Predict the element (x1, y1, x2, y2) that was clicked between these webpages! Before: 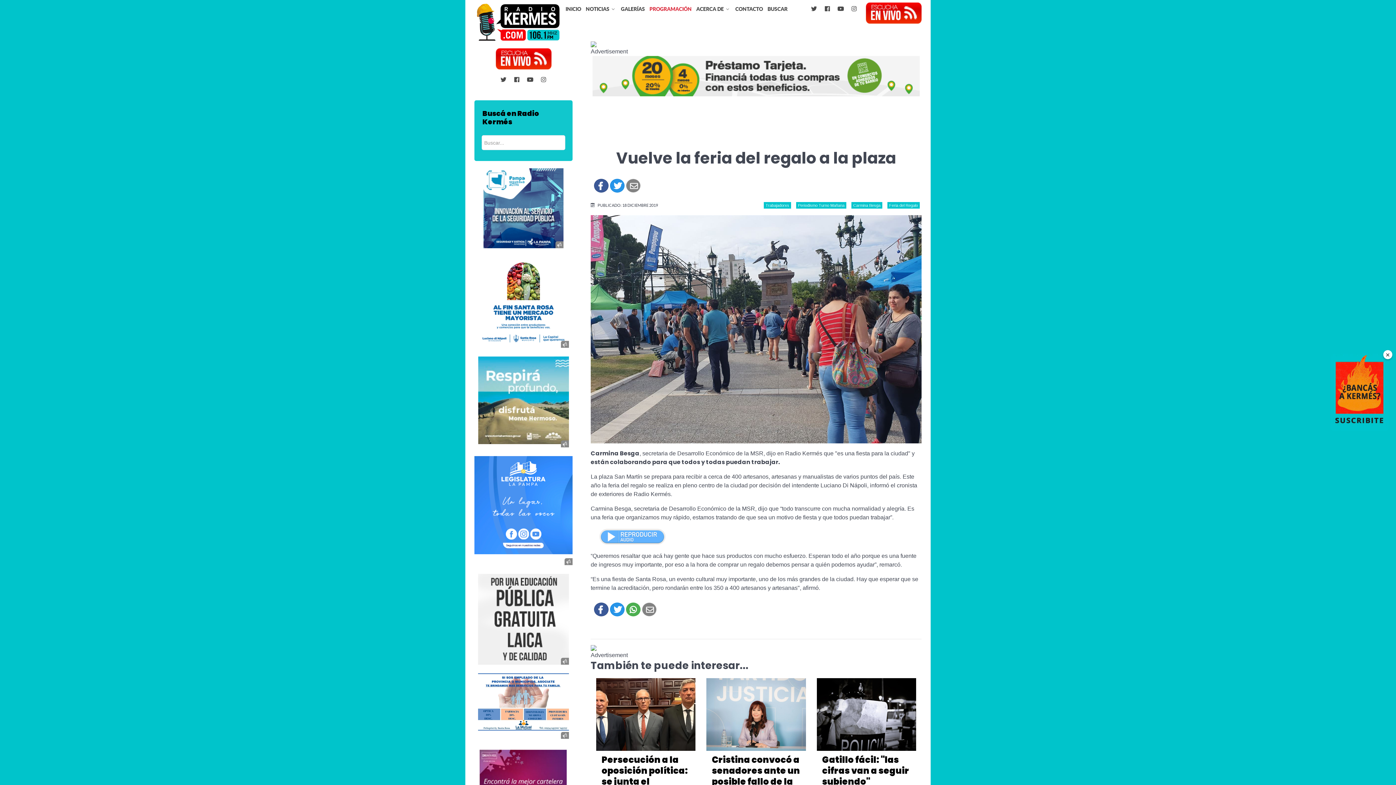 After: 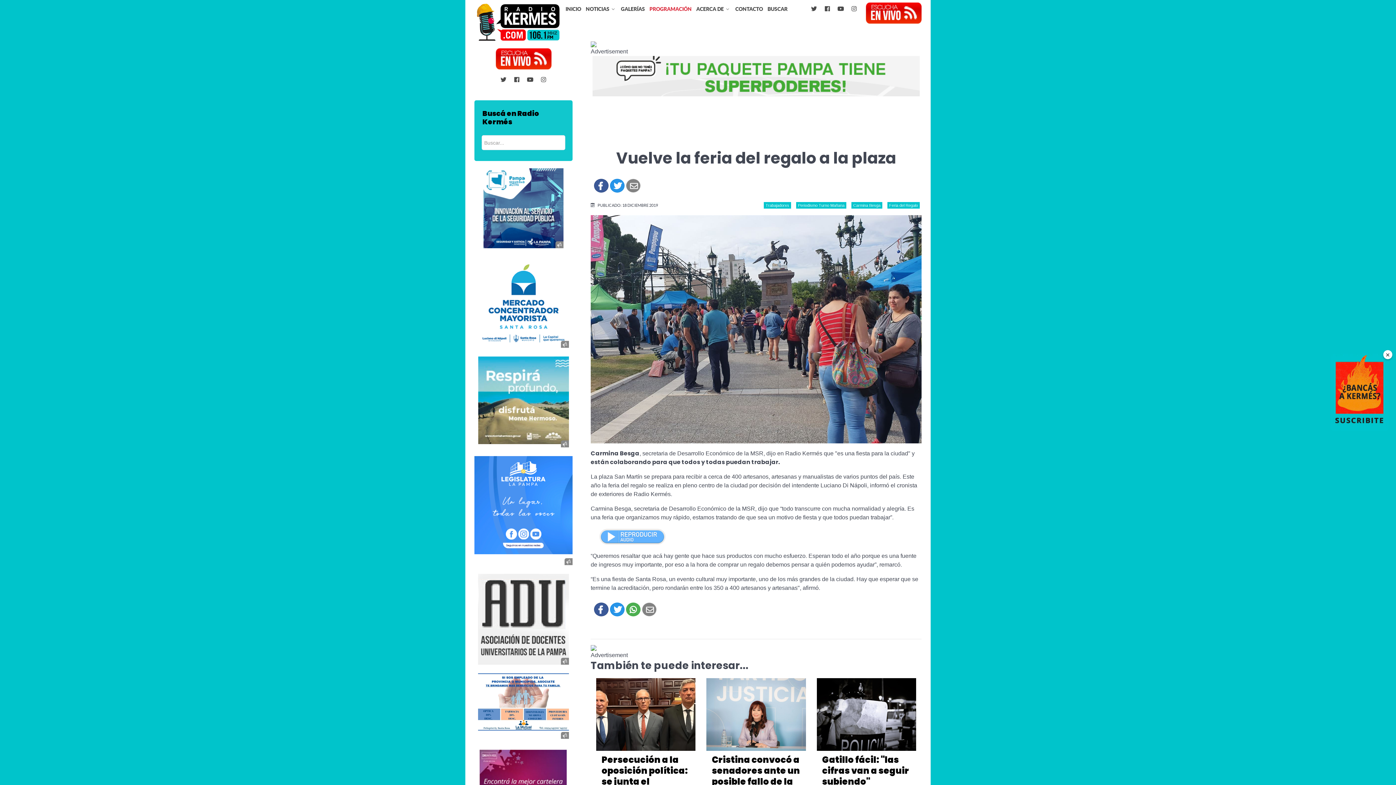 Action: bbox: (594, 178, 608, 192)